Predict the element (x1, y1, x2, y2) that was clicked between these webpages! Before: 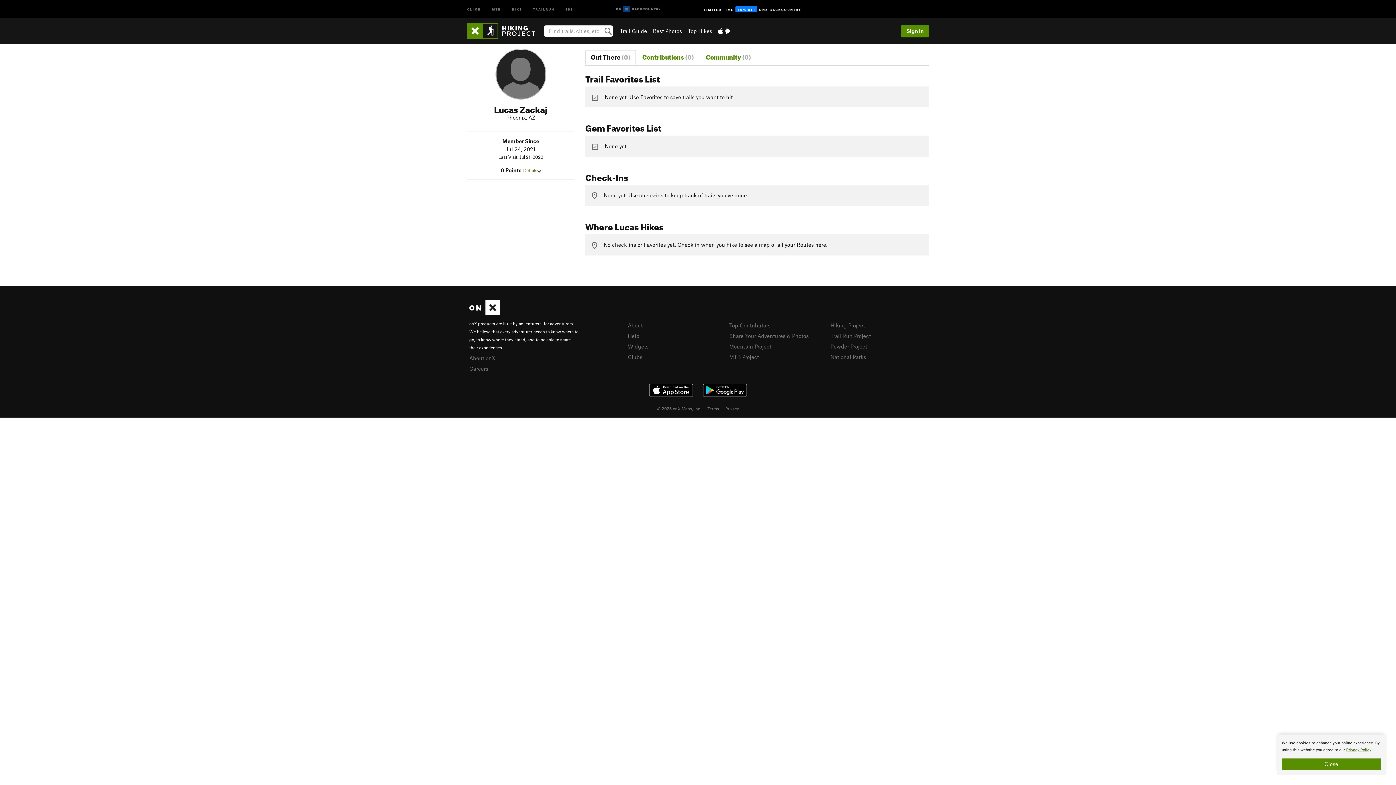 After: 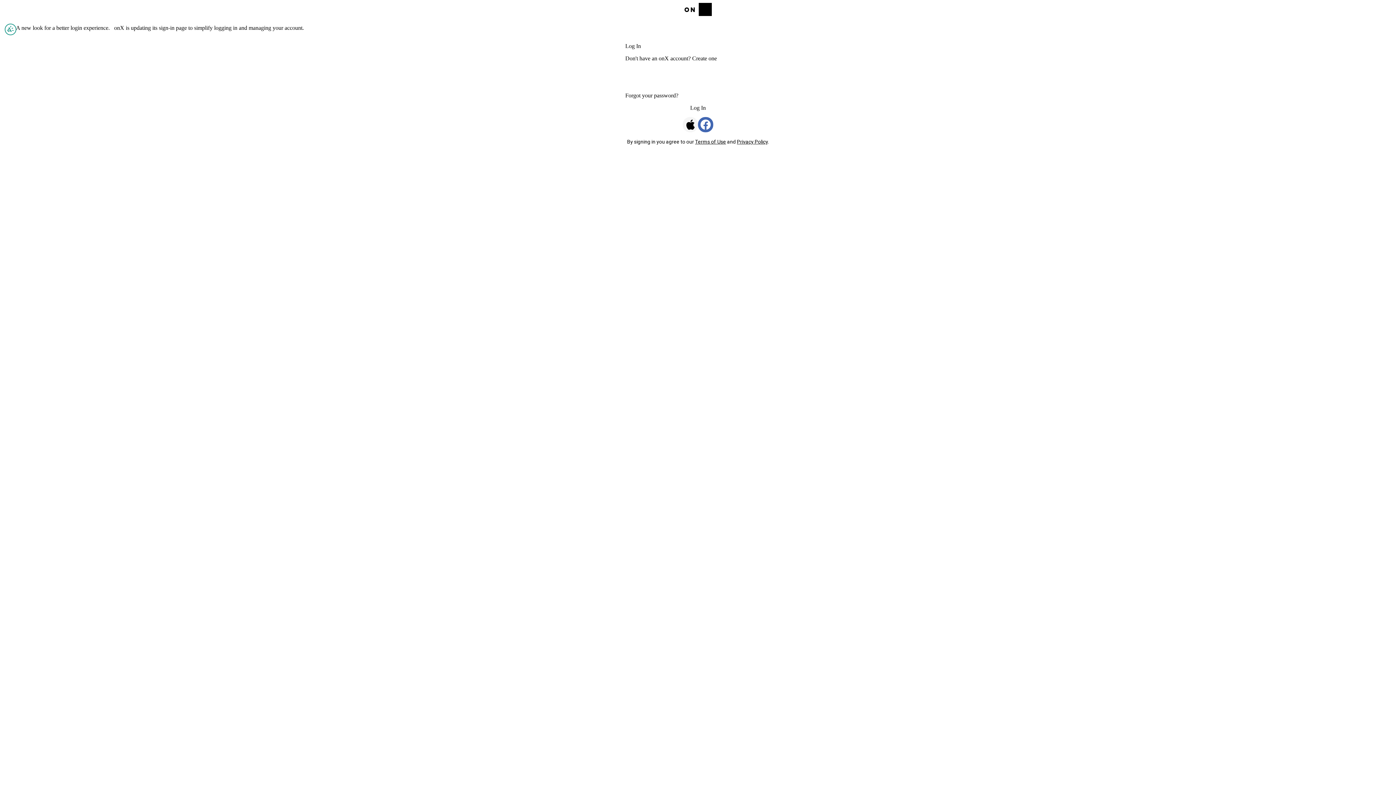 Action: bbox: (578, 0, 698, 17)